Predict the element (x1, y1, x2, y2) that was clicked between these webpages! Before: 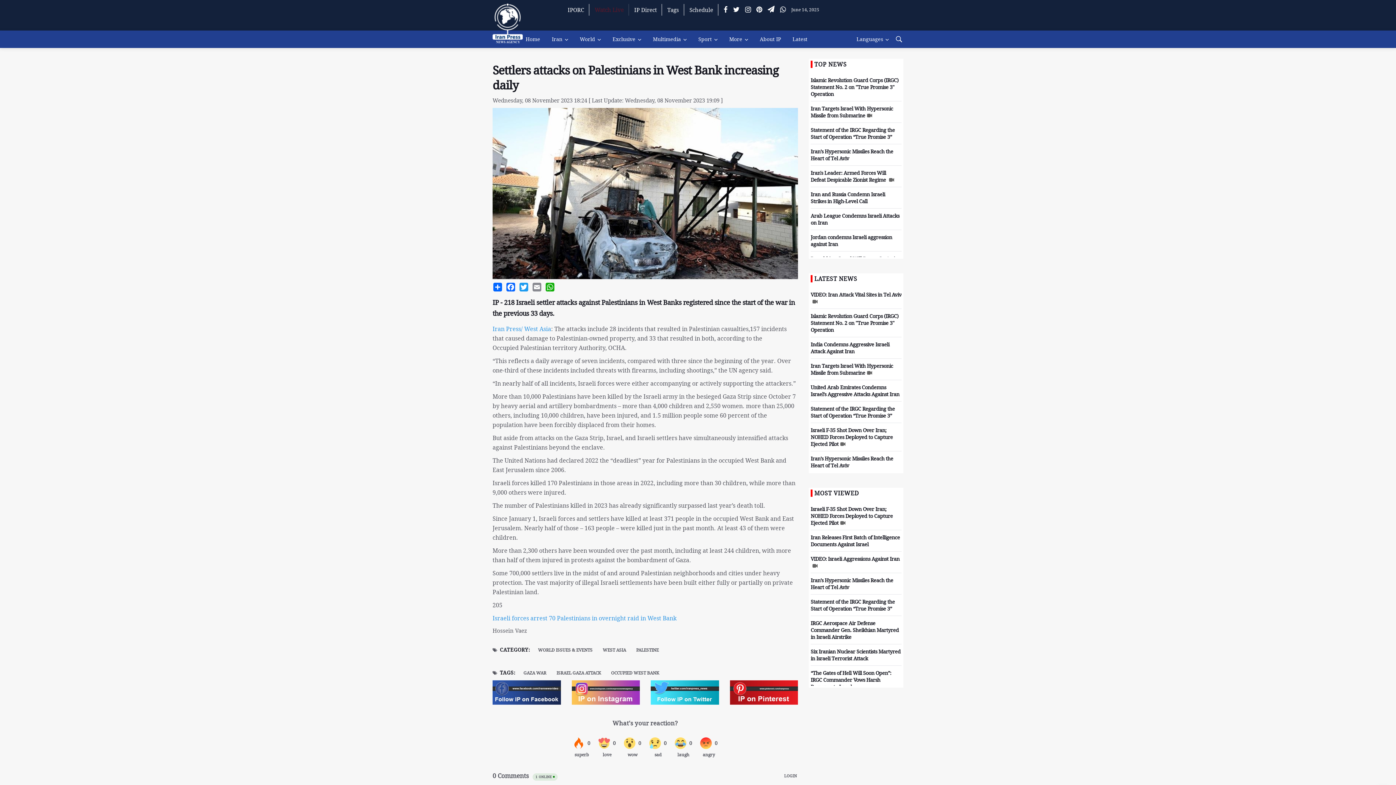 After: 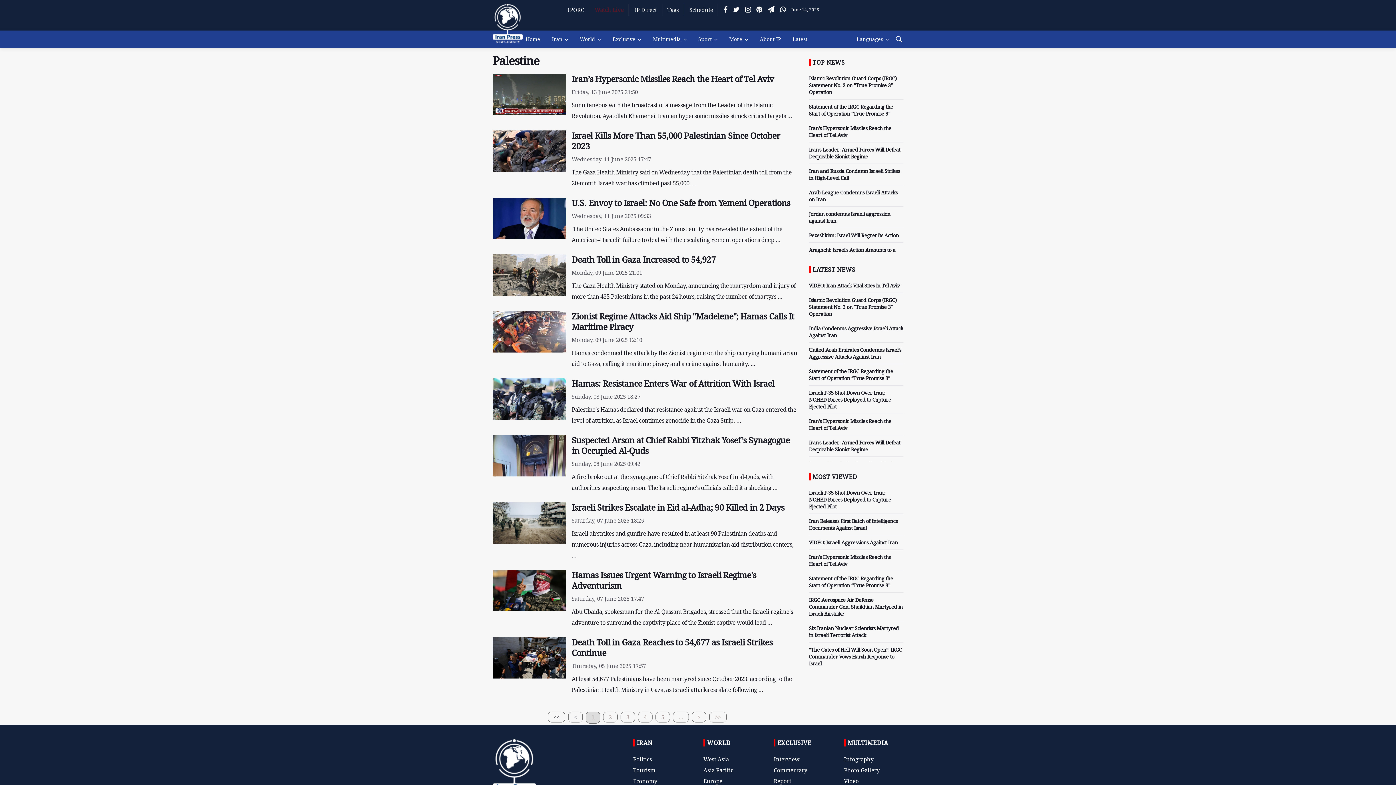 Action: bbox: (632, 646, 662, 654) label: PALESTINE